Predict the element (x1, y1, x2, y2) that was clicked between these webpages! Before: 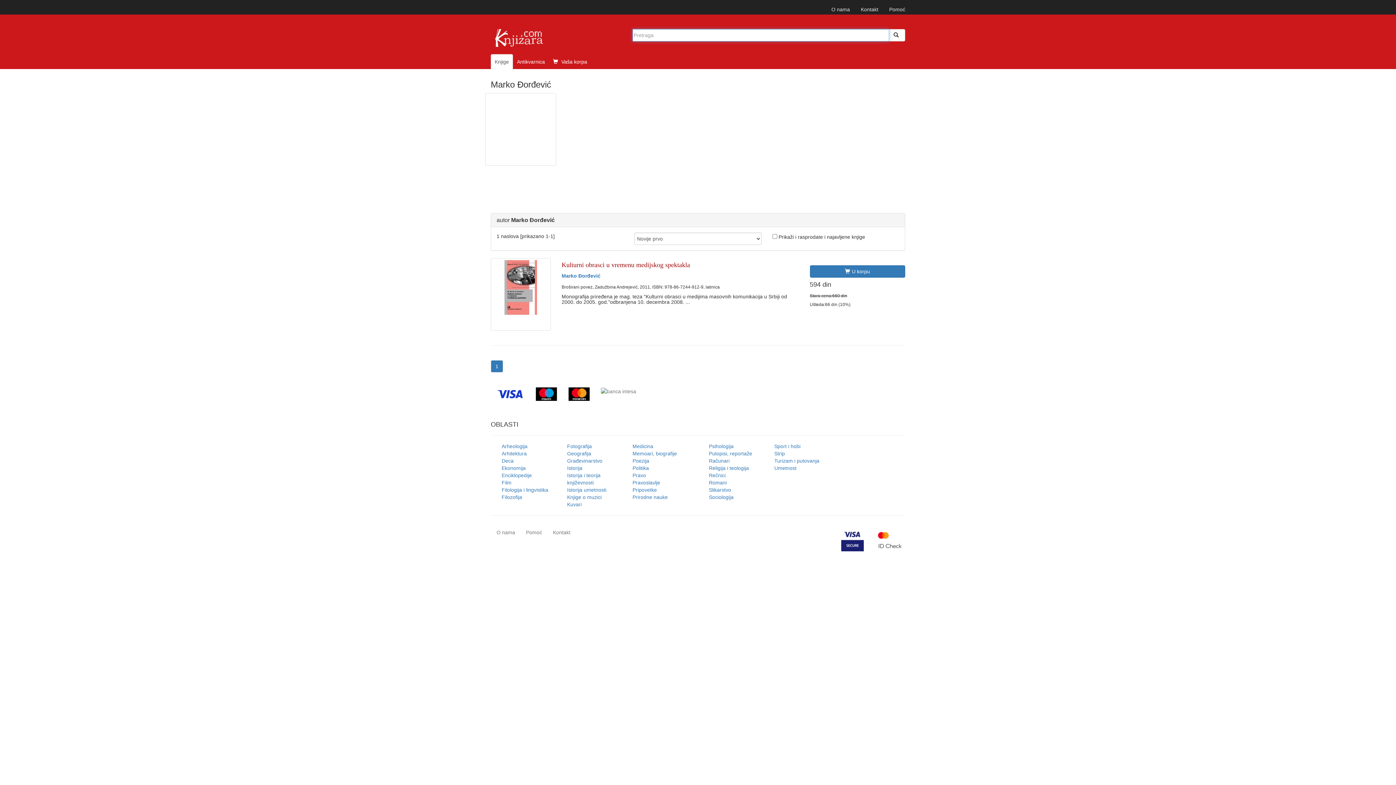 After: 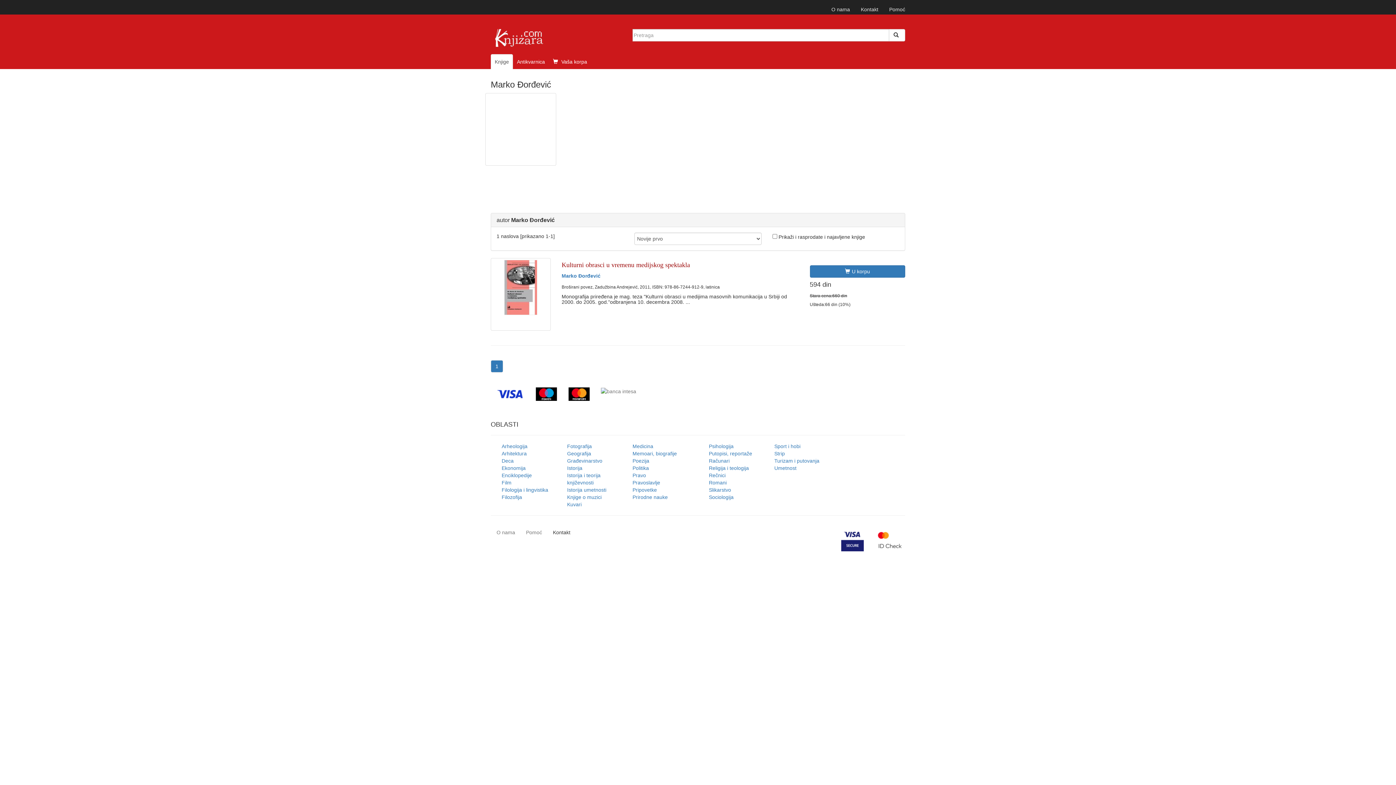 Action: bbox: (547, 523, 576, 541) label: Kontakt